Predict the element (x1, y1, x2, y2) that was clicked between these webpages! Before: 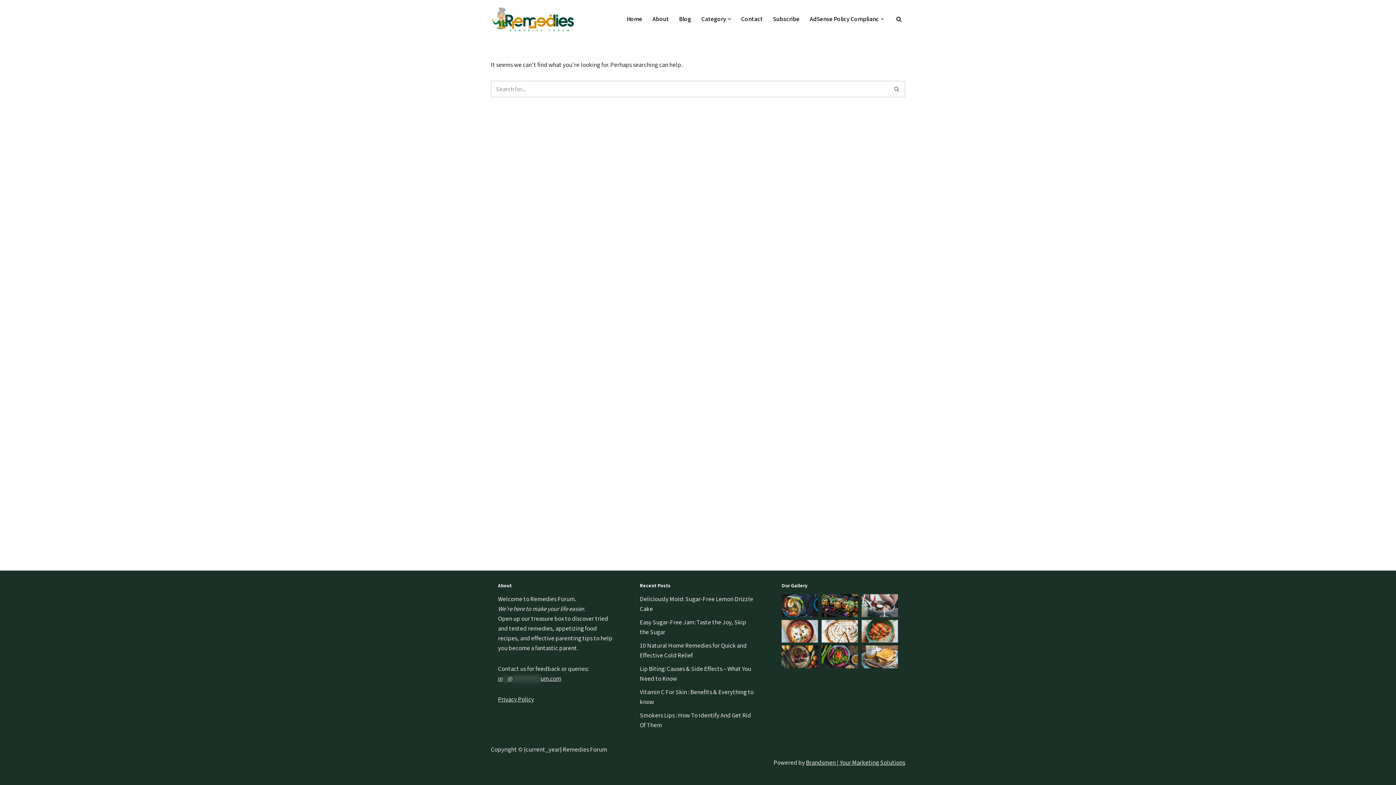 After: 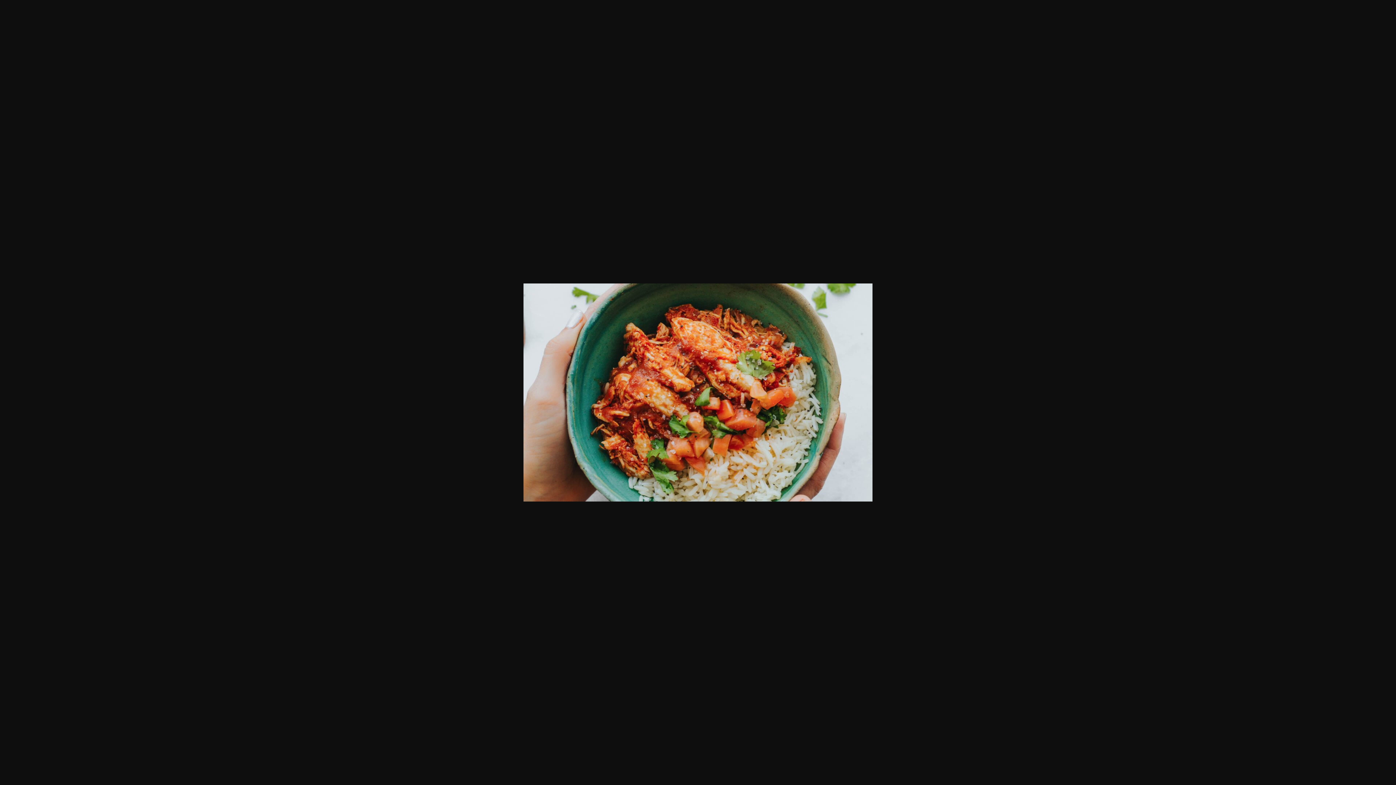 Action: bbox: (861, 636, 898, 644)